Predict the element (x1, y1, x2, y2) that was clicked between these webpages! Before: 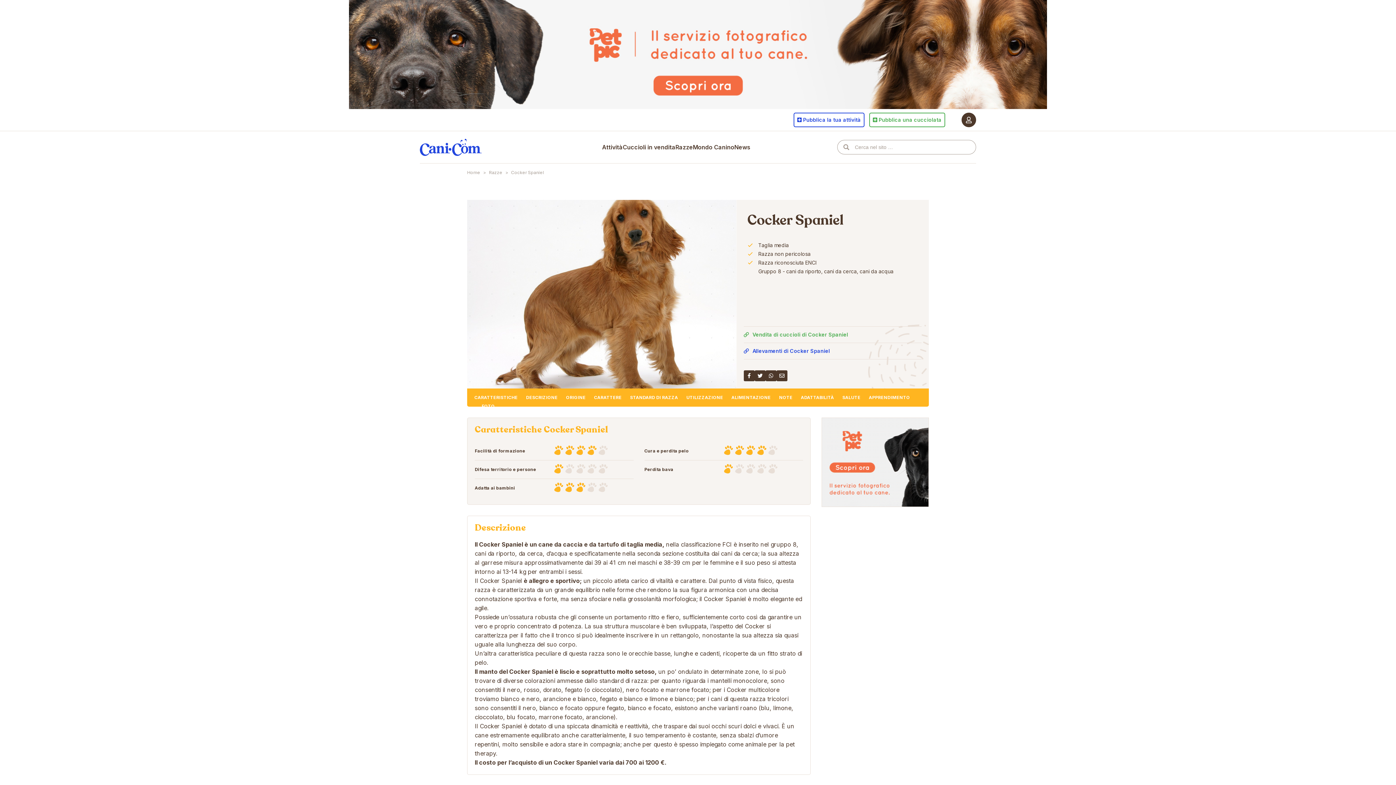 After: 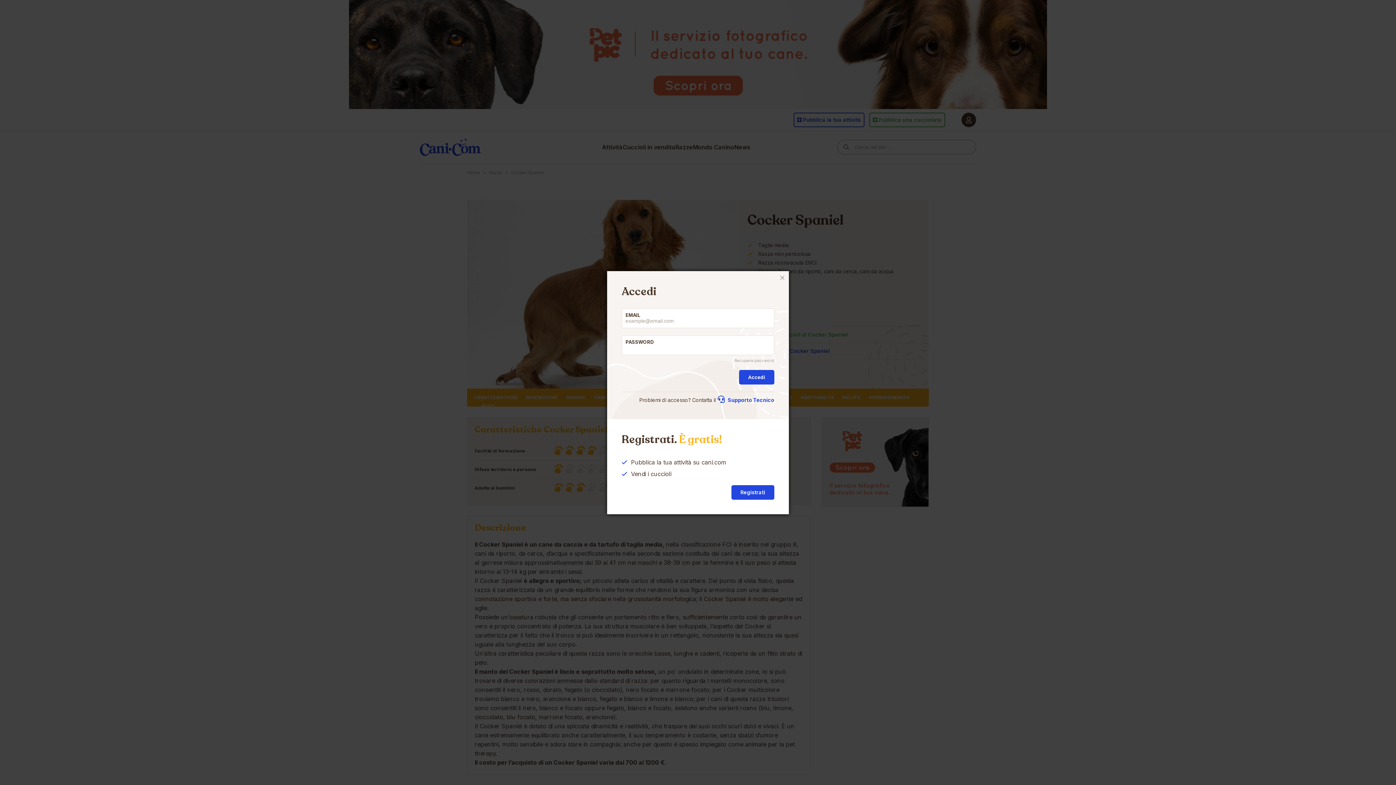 Action: bbox: (961, 112, 976, 127)